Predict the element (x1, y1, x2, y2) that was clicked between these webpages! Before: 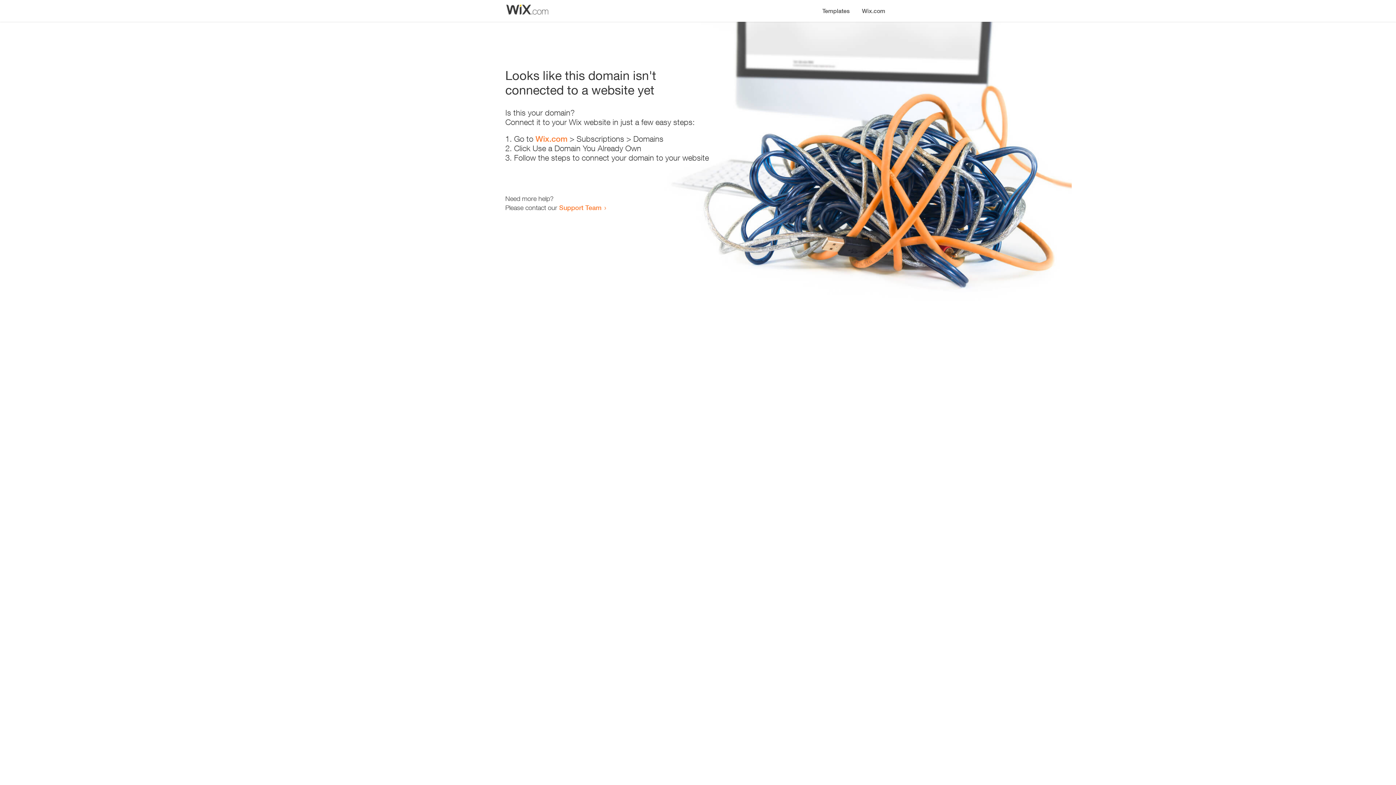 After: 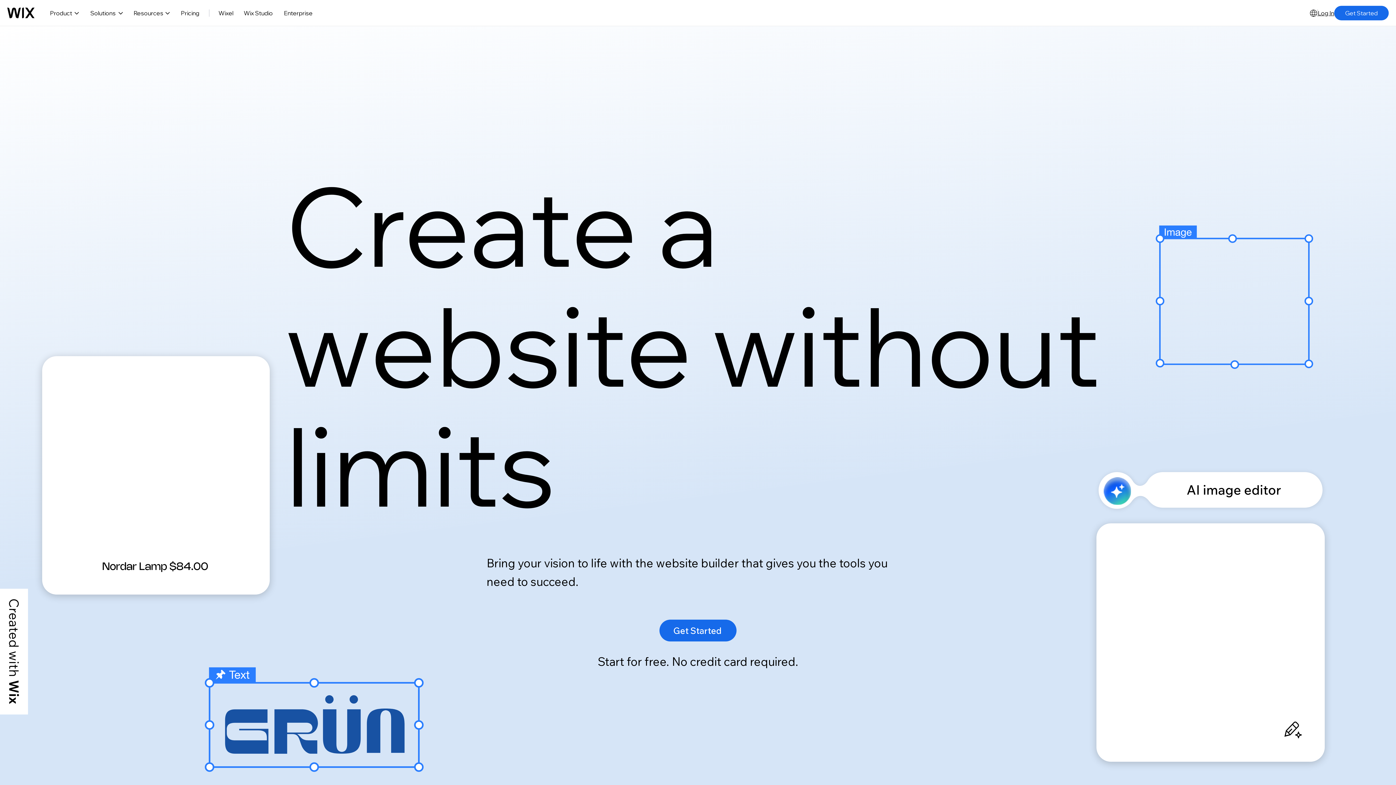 Action: label: Wix.com bbox: (535, 134, 567, 143)